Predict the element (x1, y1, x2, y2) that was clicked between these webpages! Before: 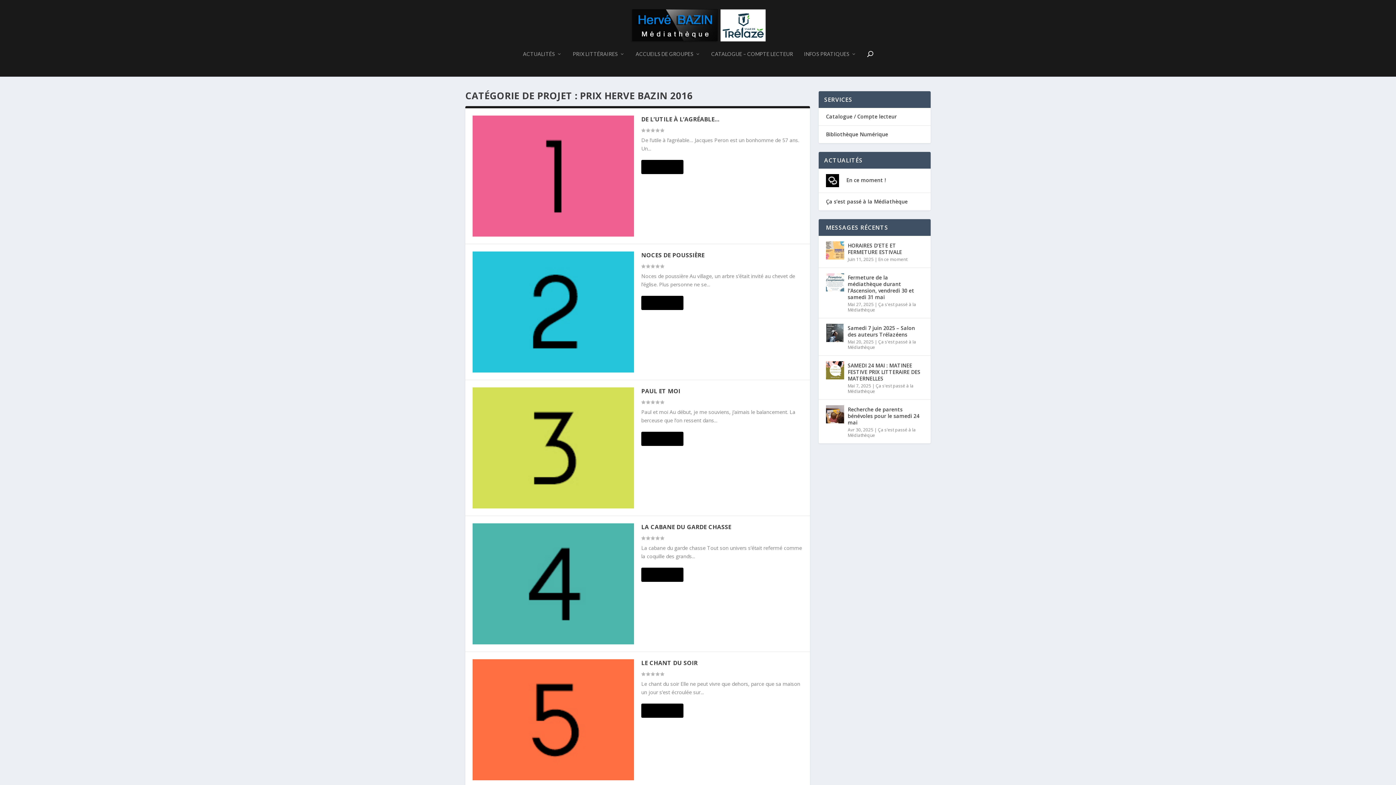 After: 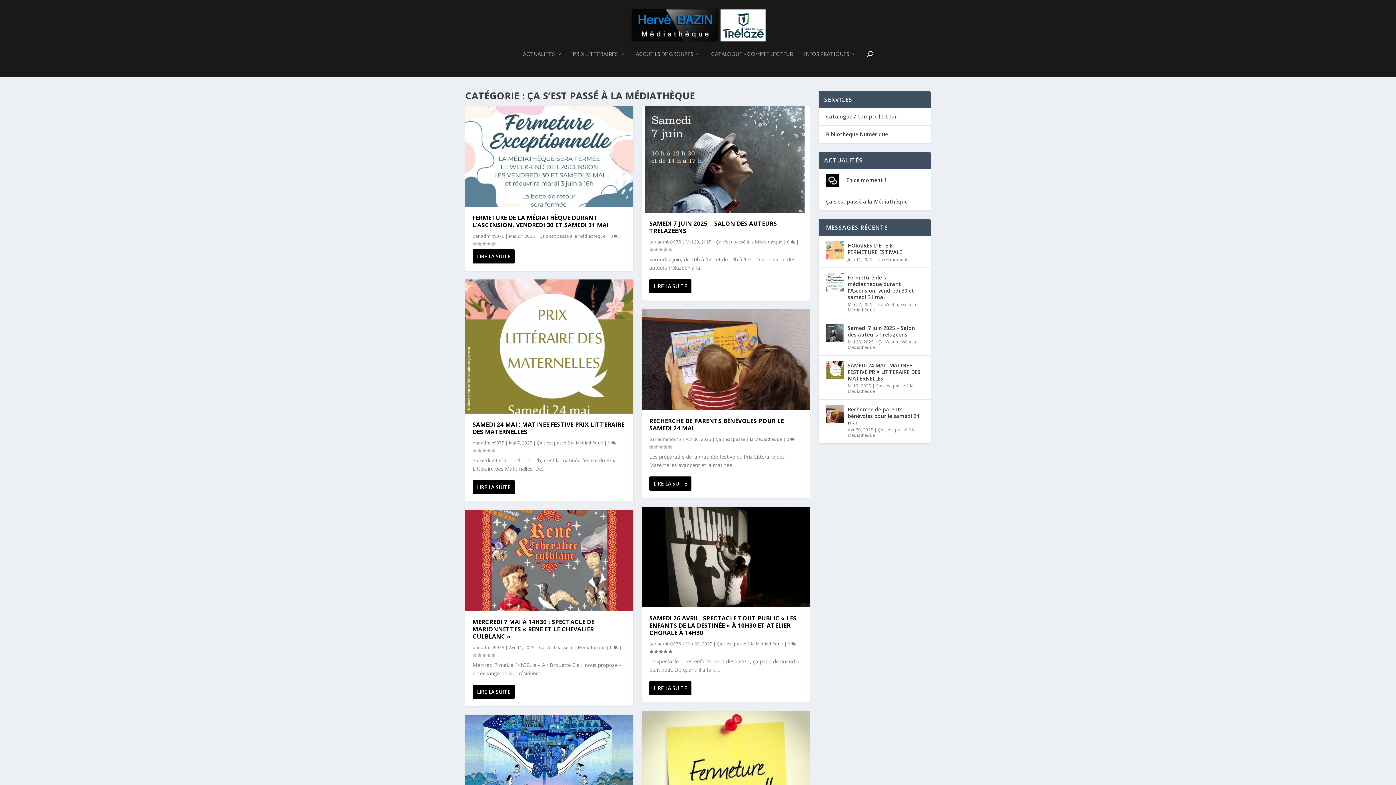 Action: label: Ça s'est passé à la Médiathèque bbox: (848, 301, 916, 313)